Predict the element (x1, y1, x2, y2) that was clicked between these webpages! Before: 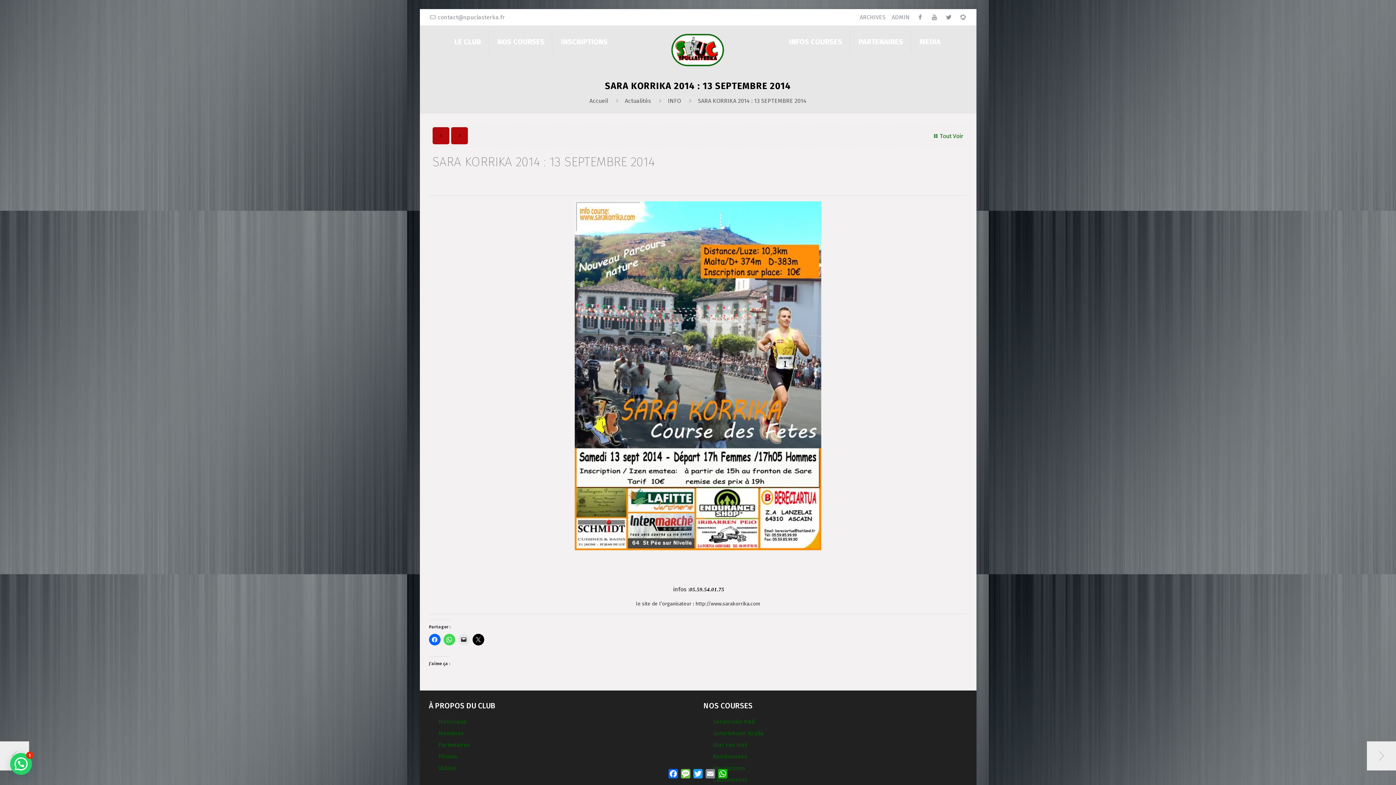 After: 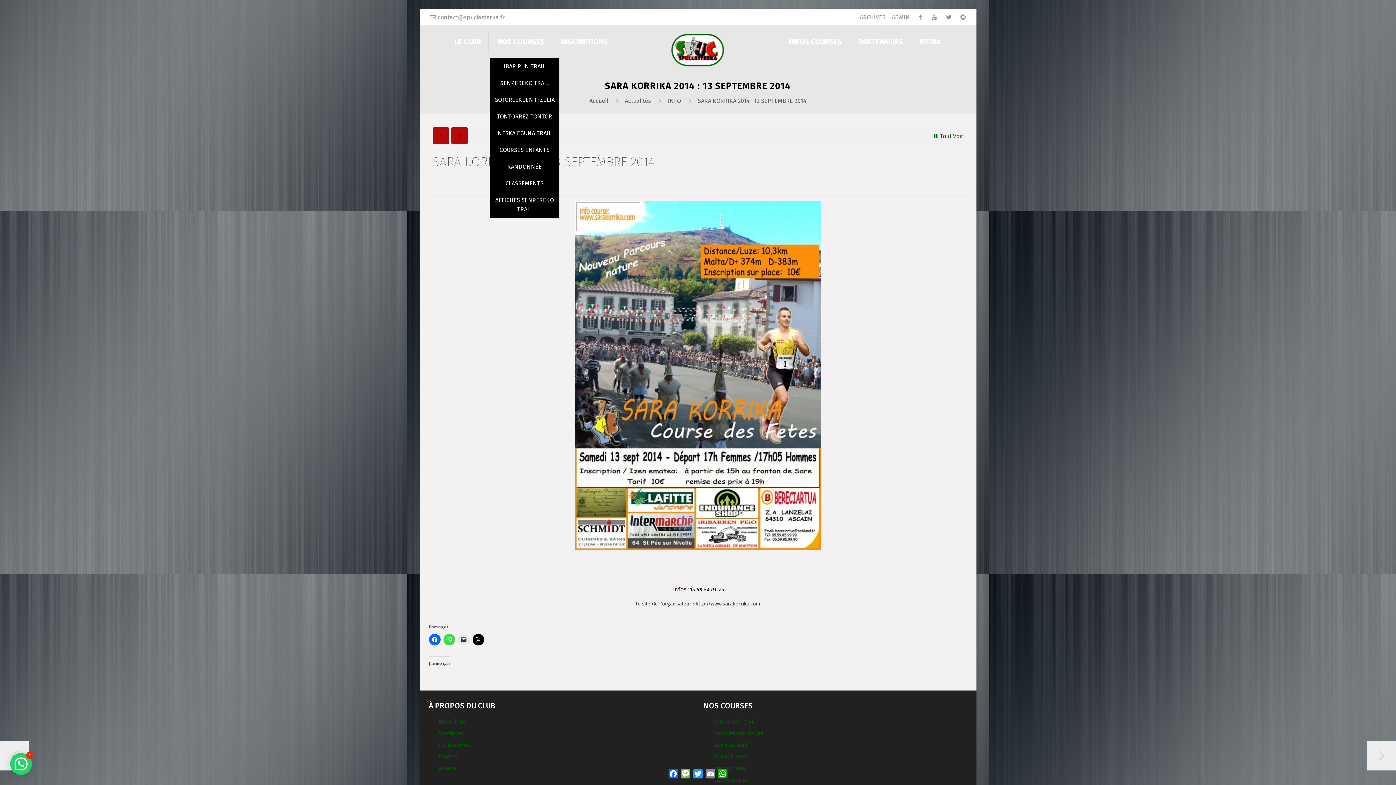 Action: label: NOS COURSES bbox: (490, 25, 552, 58)